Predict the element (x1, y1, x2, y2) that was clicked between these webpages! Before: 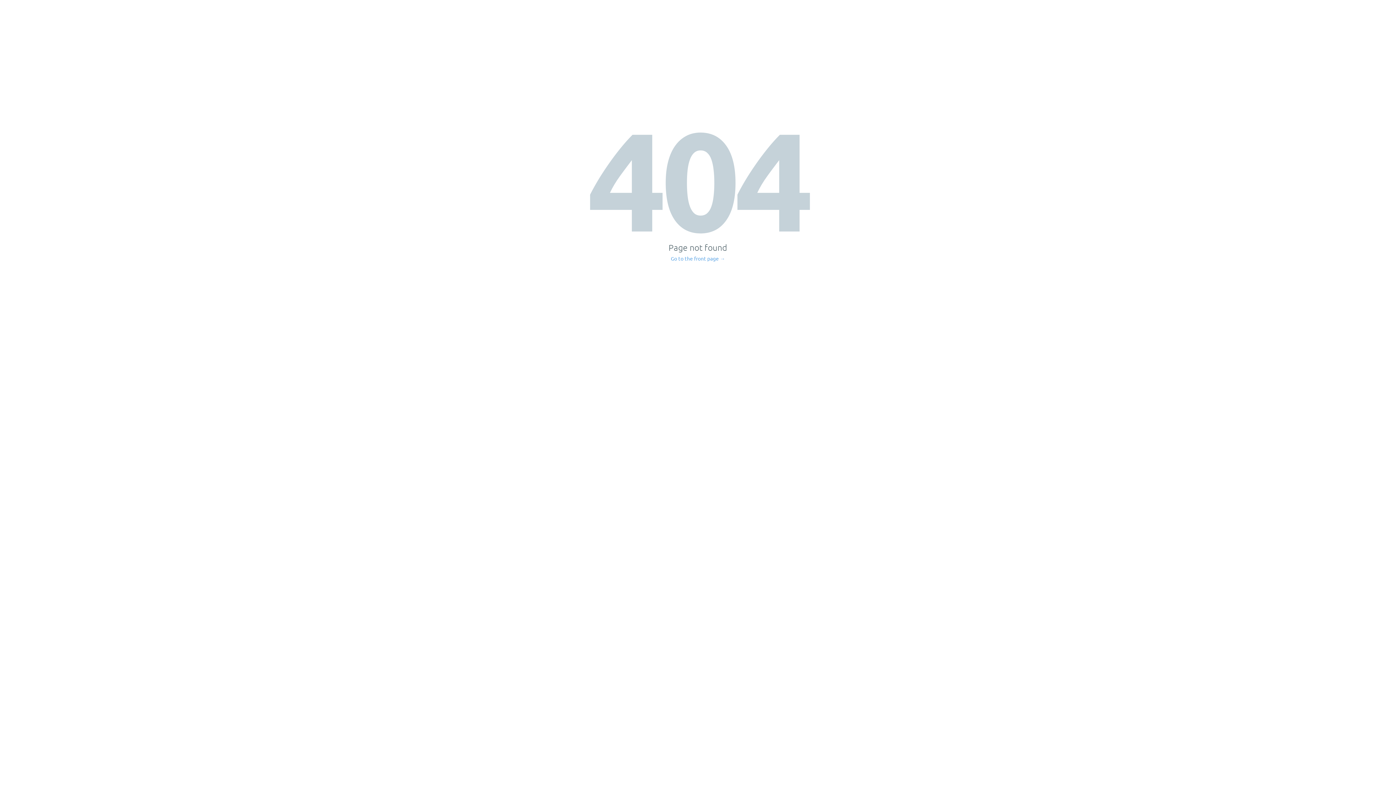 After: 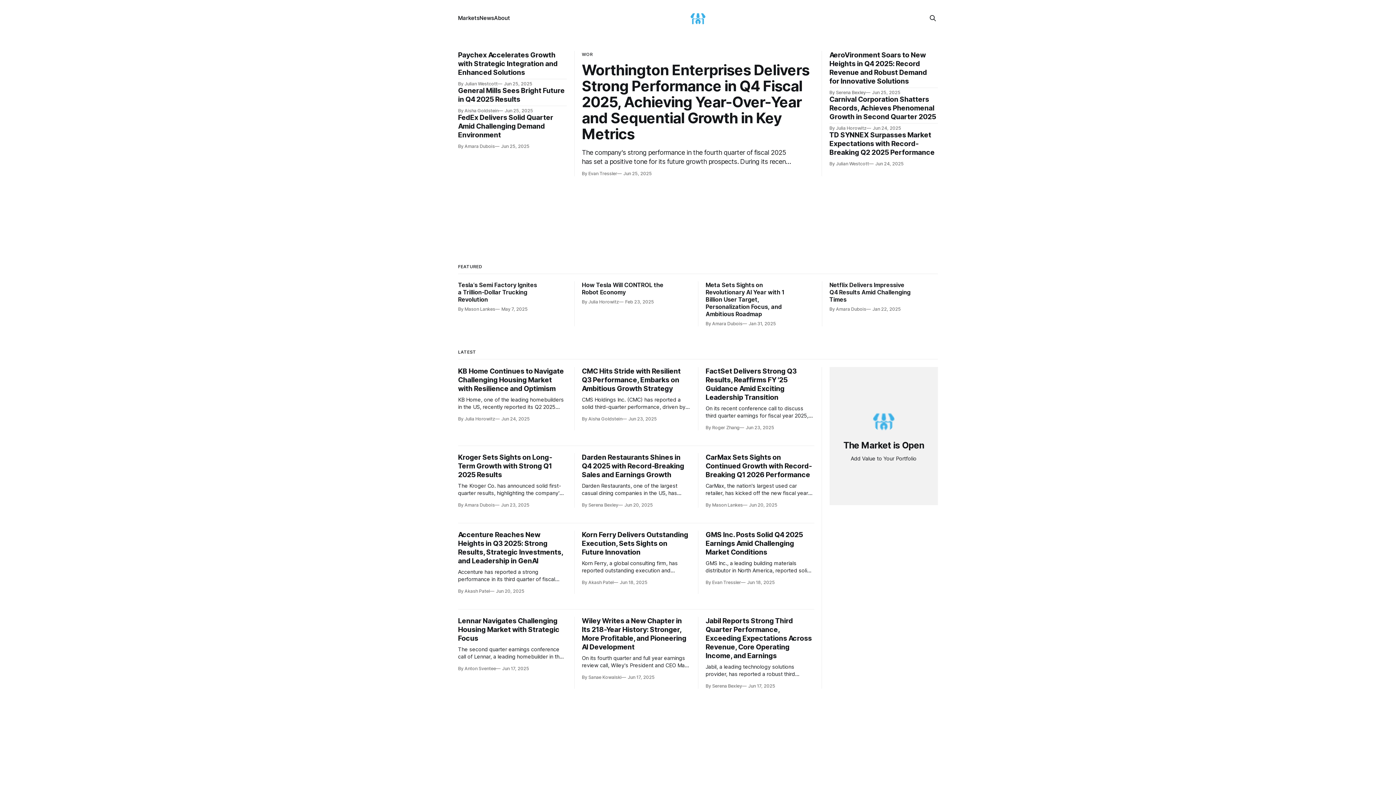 Action: label: Go to the front page → bbox: (671, 256, 725, 261)